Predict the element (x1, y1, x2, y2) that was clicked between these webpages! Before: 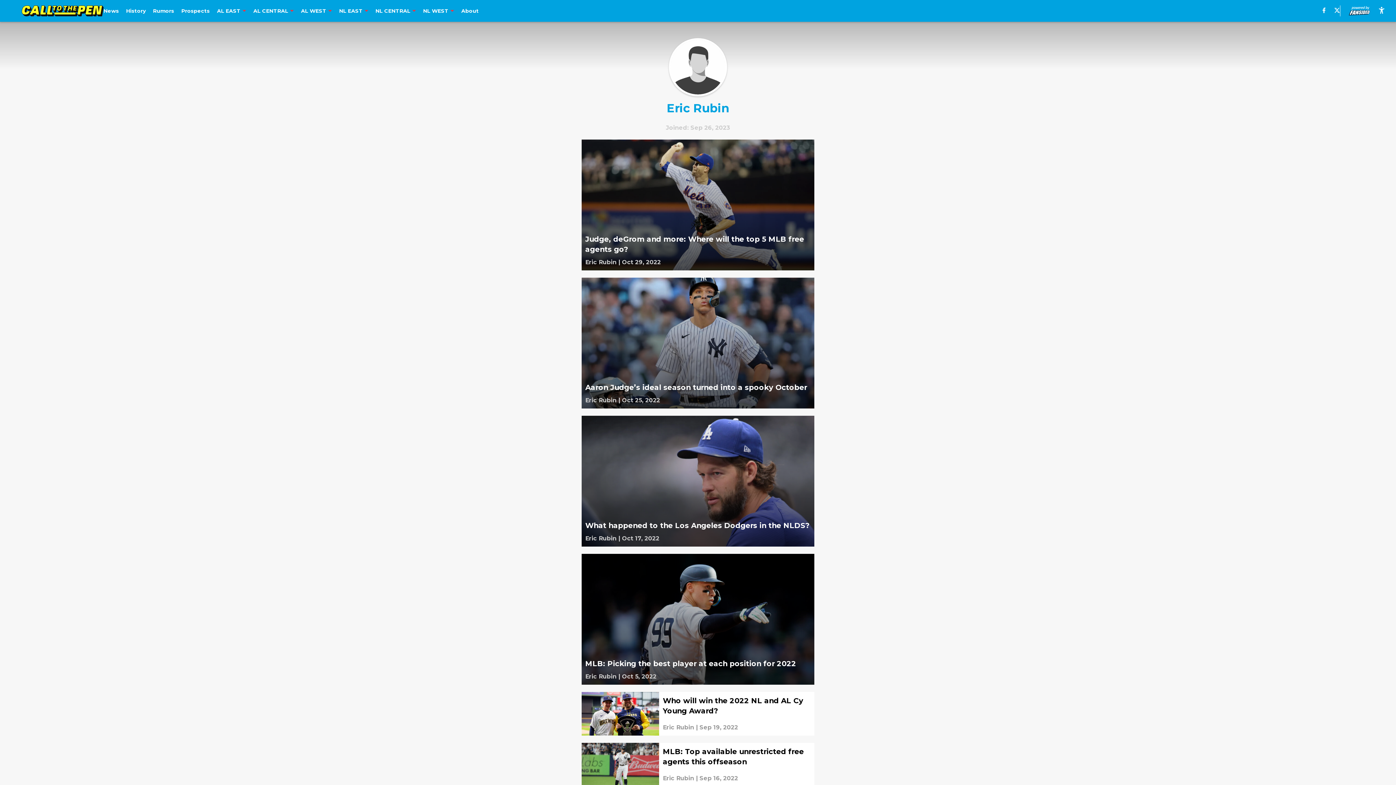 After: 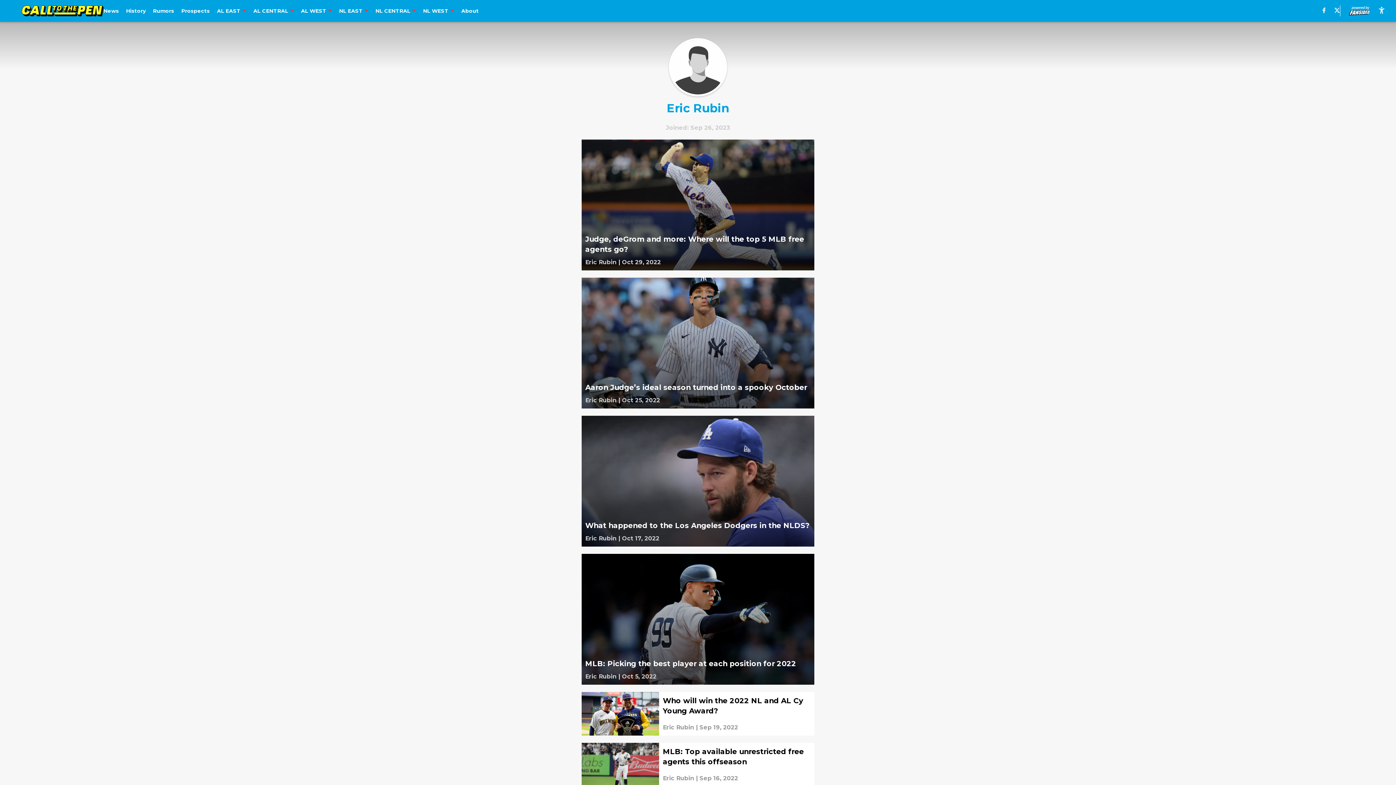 Action: bbox: (585, 672, 616, 681)